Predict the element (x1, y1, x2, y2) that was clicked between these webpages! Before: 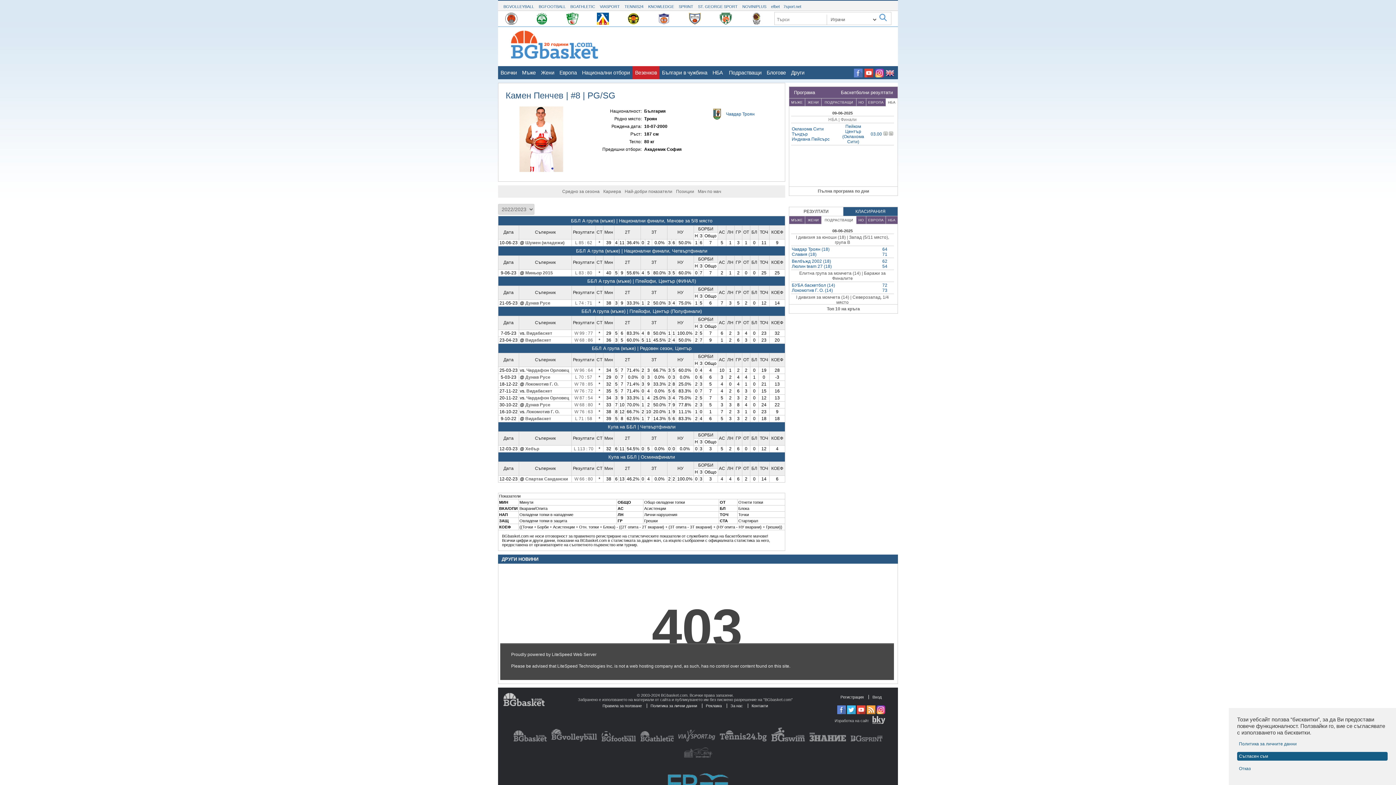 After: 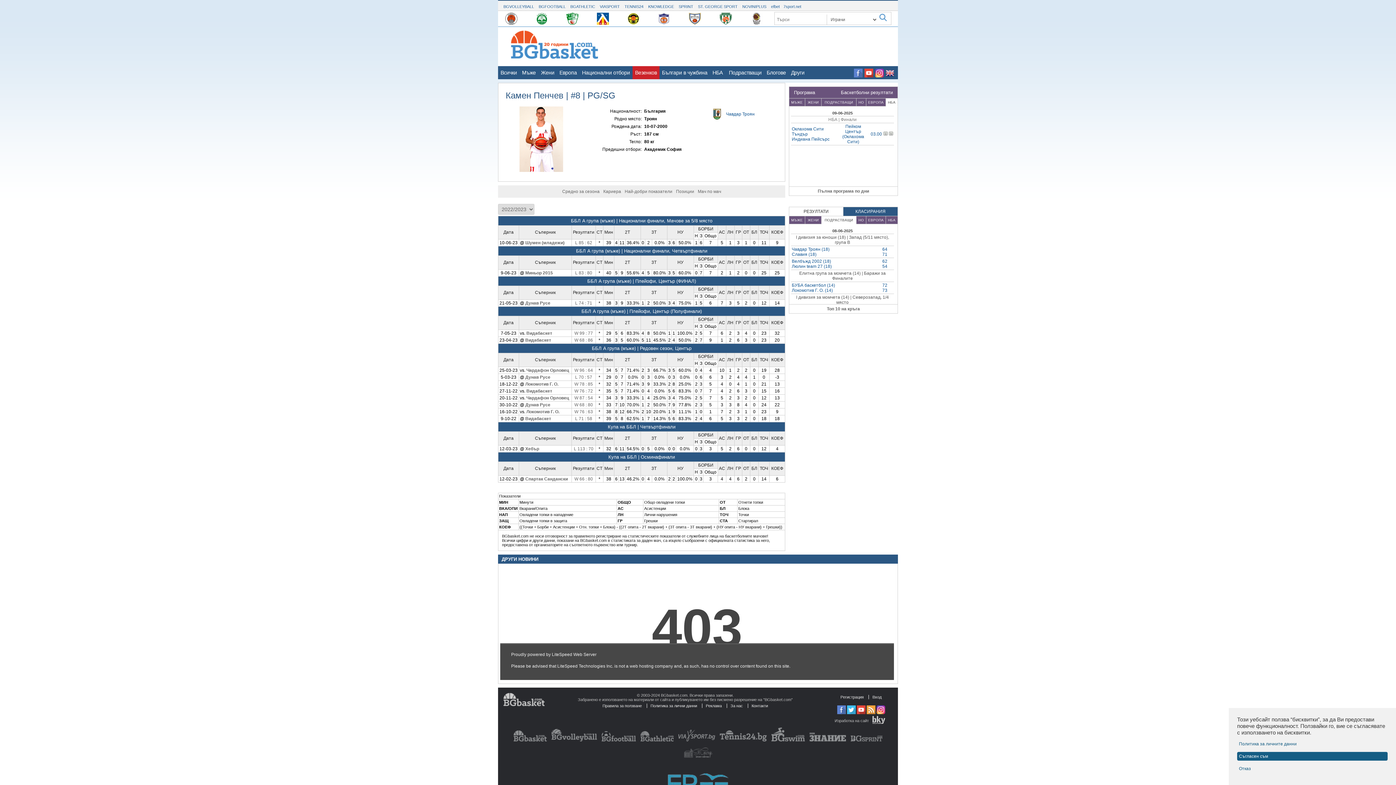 Action: label: ПОДРАСТВАЩИ bbox: (821, 216, 856, 224)